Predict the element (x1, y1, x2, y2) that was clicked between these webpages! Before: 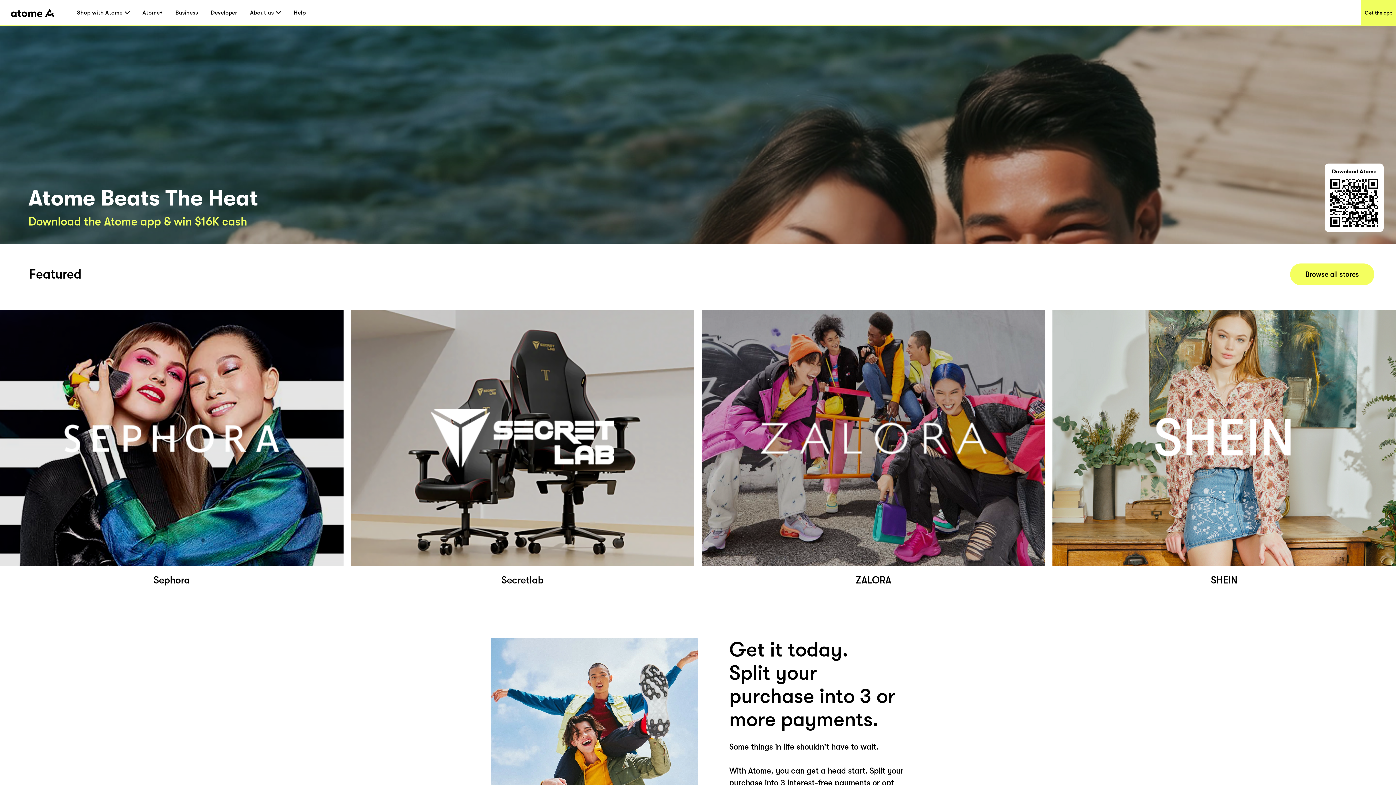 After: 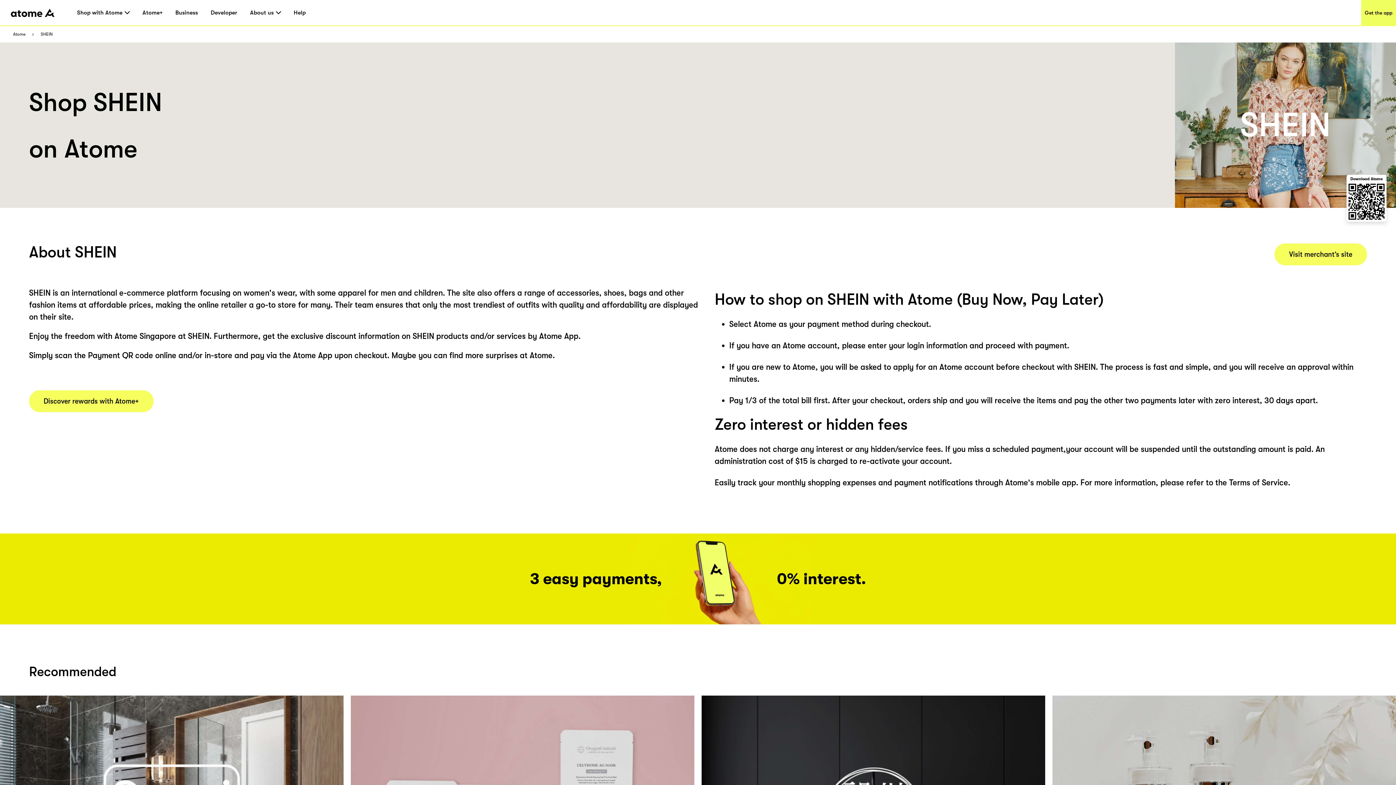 Action: bbox: (1052, 298, 1396, 586) label: SHEIN